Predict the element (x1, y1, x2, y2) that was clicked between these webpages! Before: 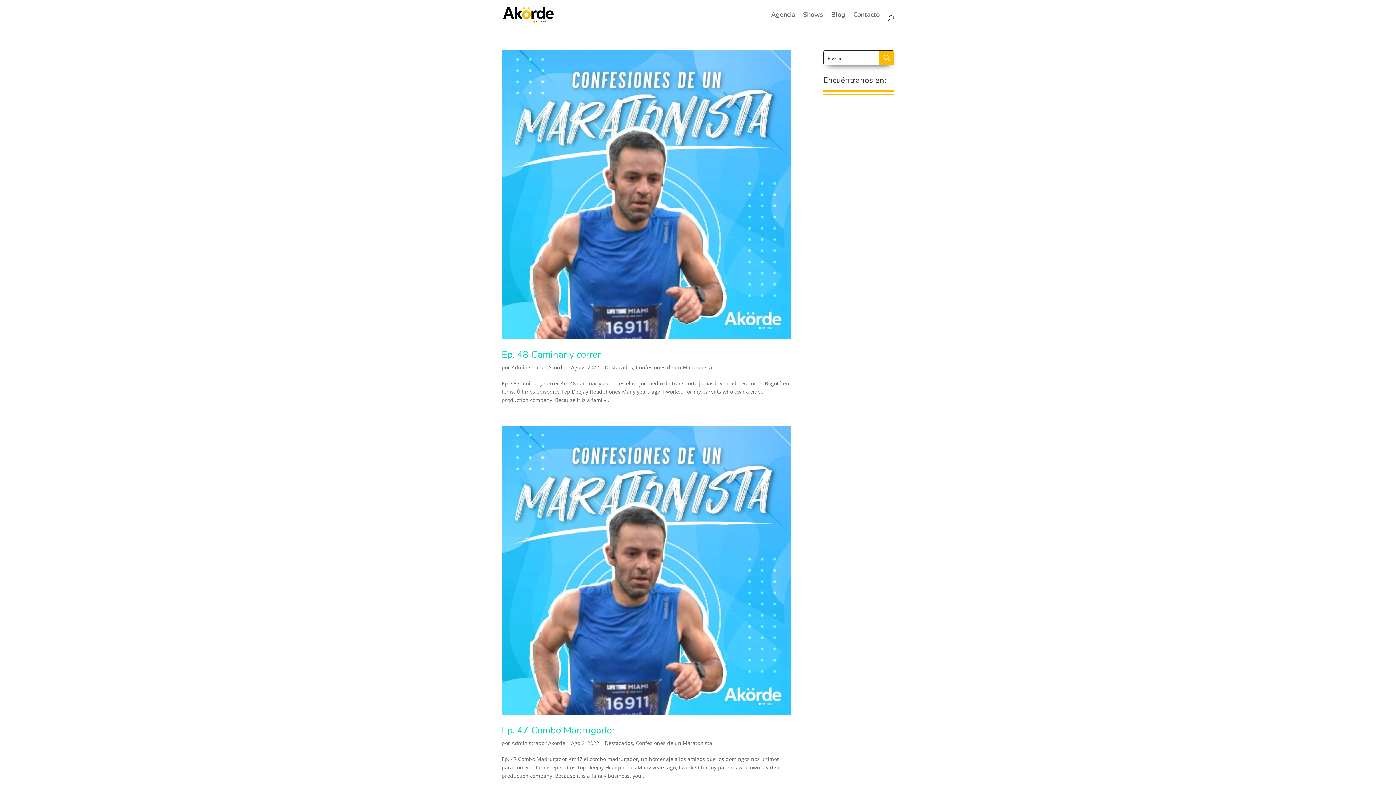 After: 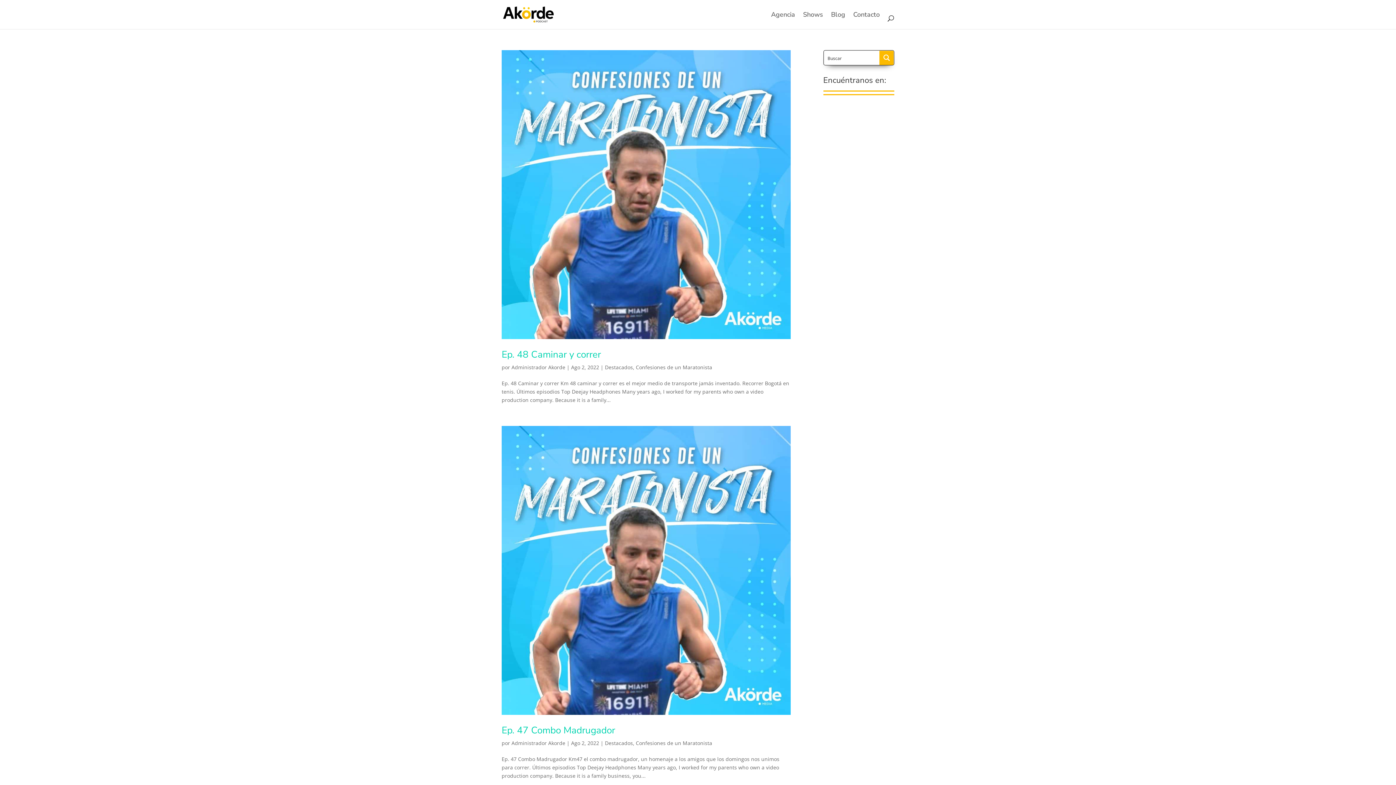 Action: bbox: (848, 102, 869, 109)